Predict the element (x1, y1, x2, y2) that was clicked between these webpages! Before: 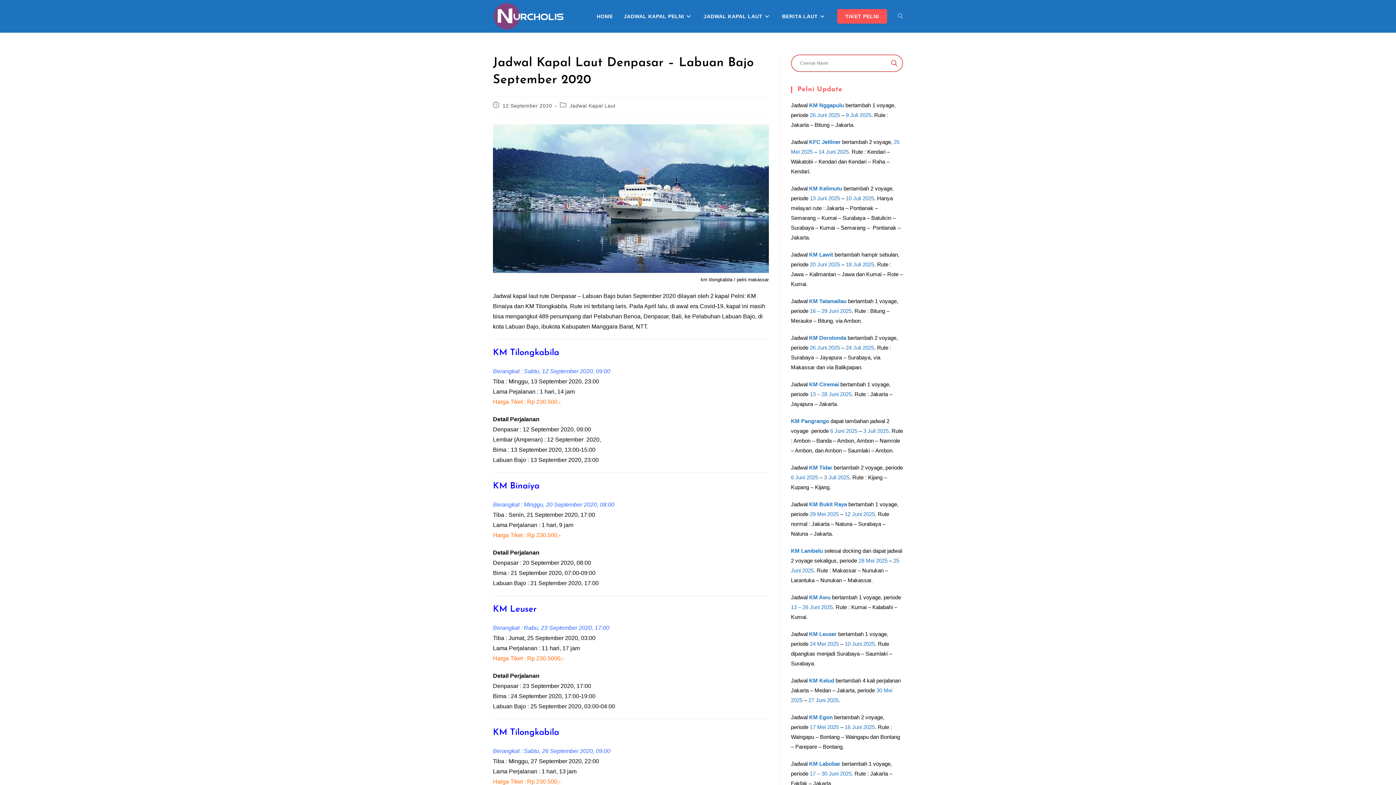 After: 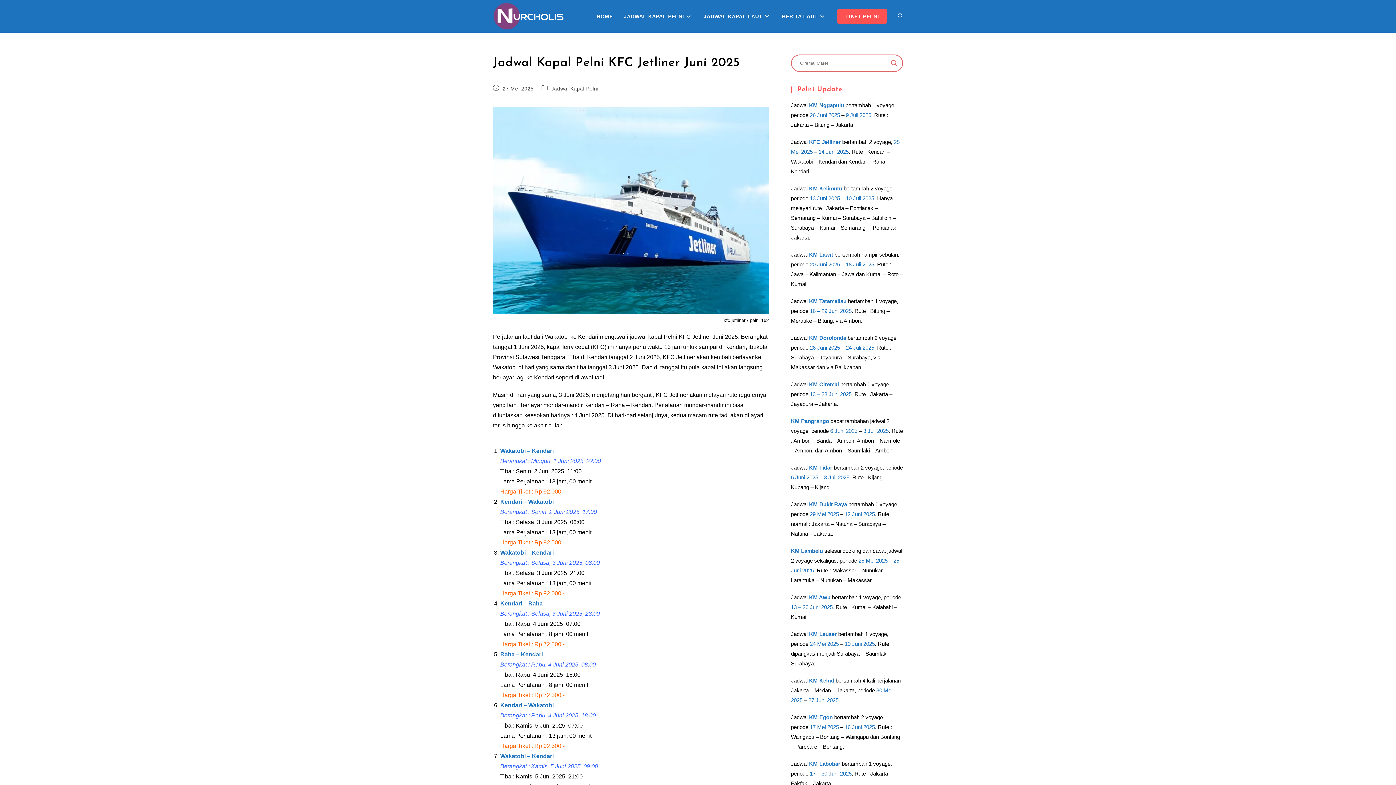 Action: bbox: (809, 138, 840, 145) label: KFC Jetliner